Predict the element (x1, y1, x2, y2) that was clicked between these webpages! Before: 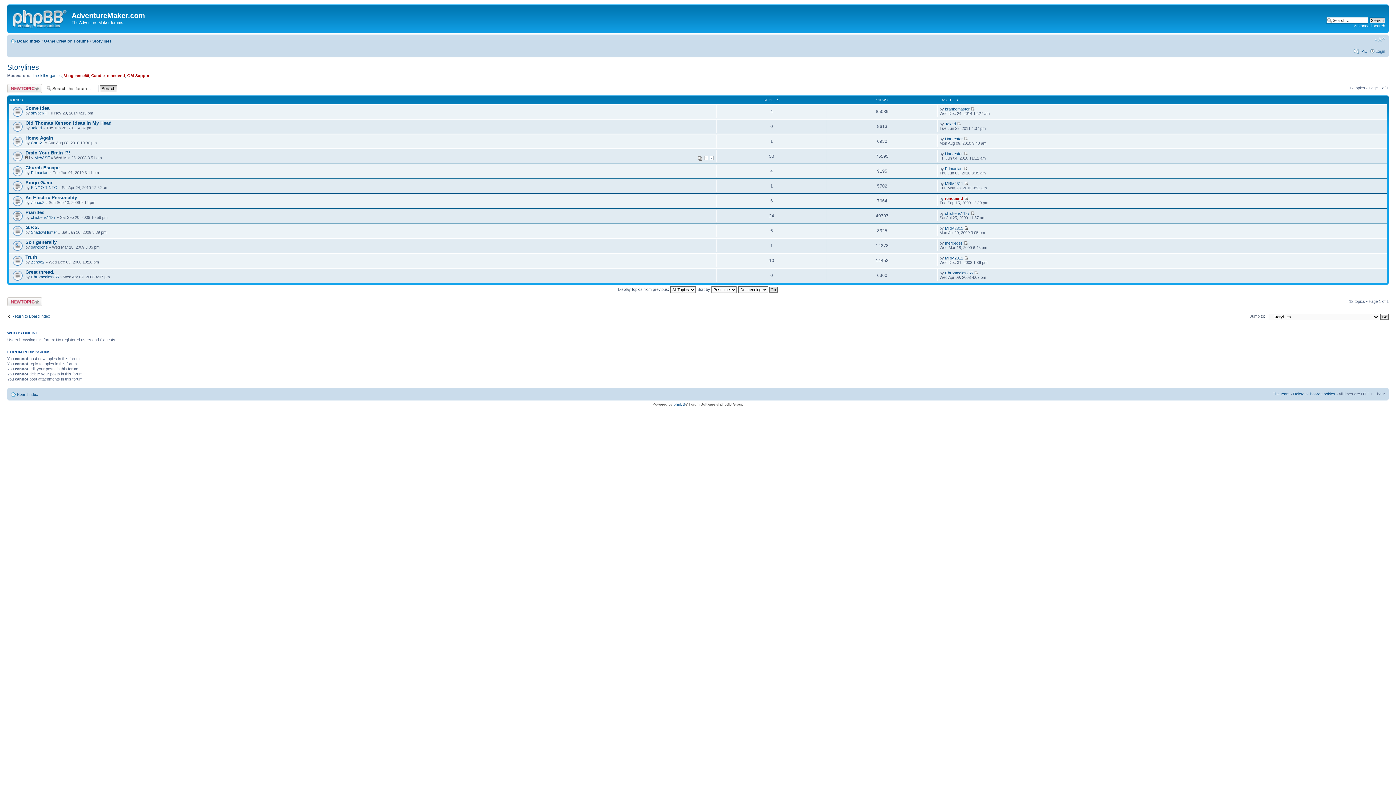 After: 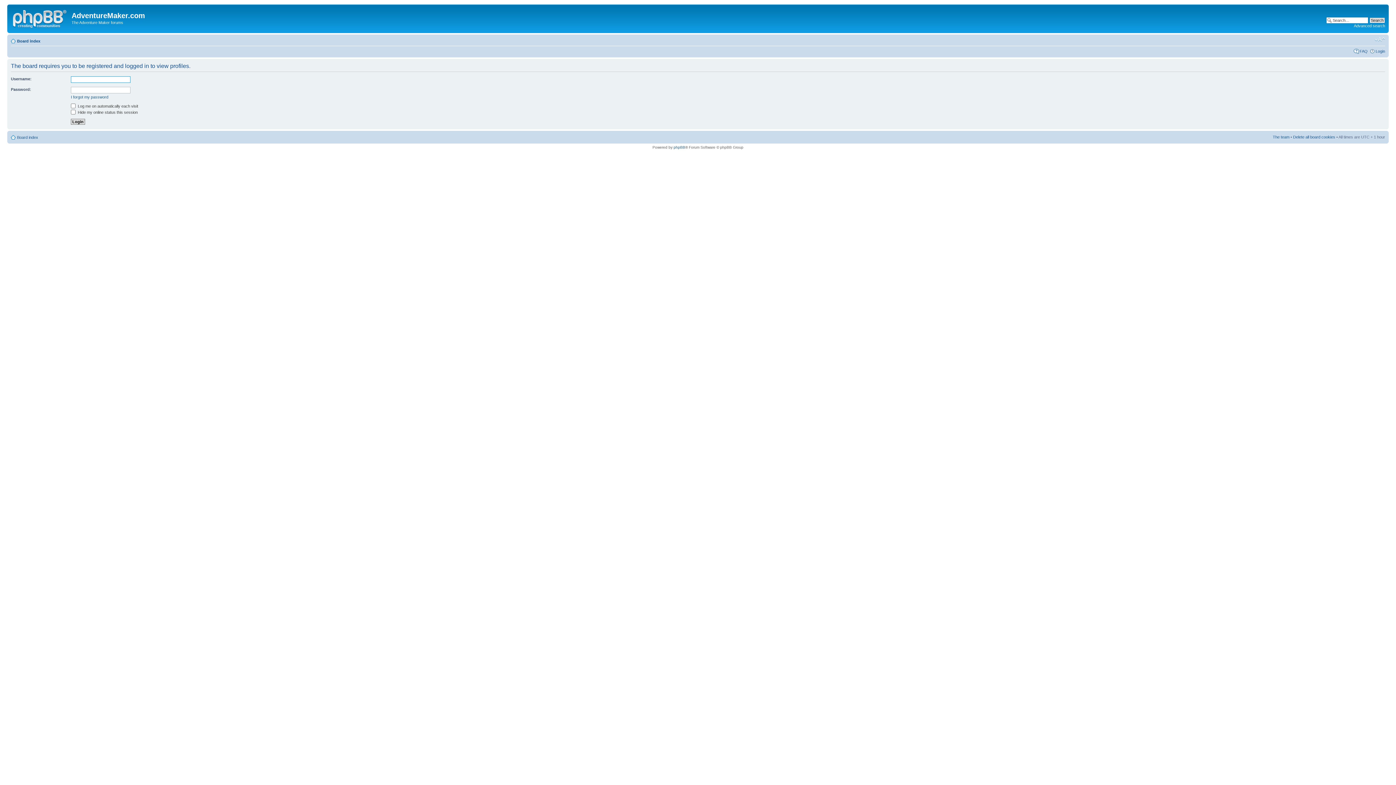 Action: label: GM-Support bbox: (127, 73, 150, 77)